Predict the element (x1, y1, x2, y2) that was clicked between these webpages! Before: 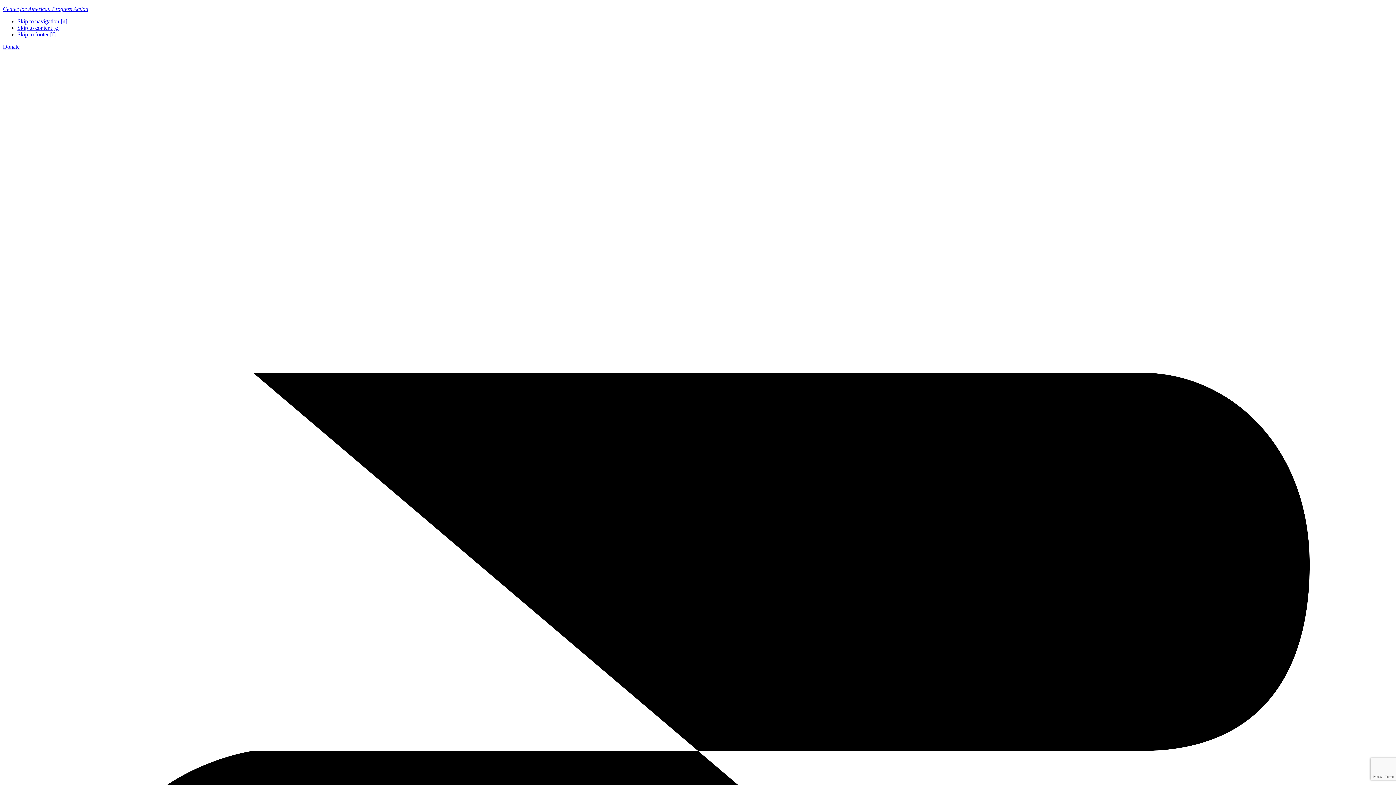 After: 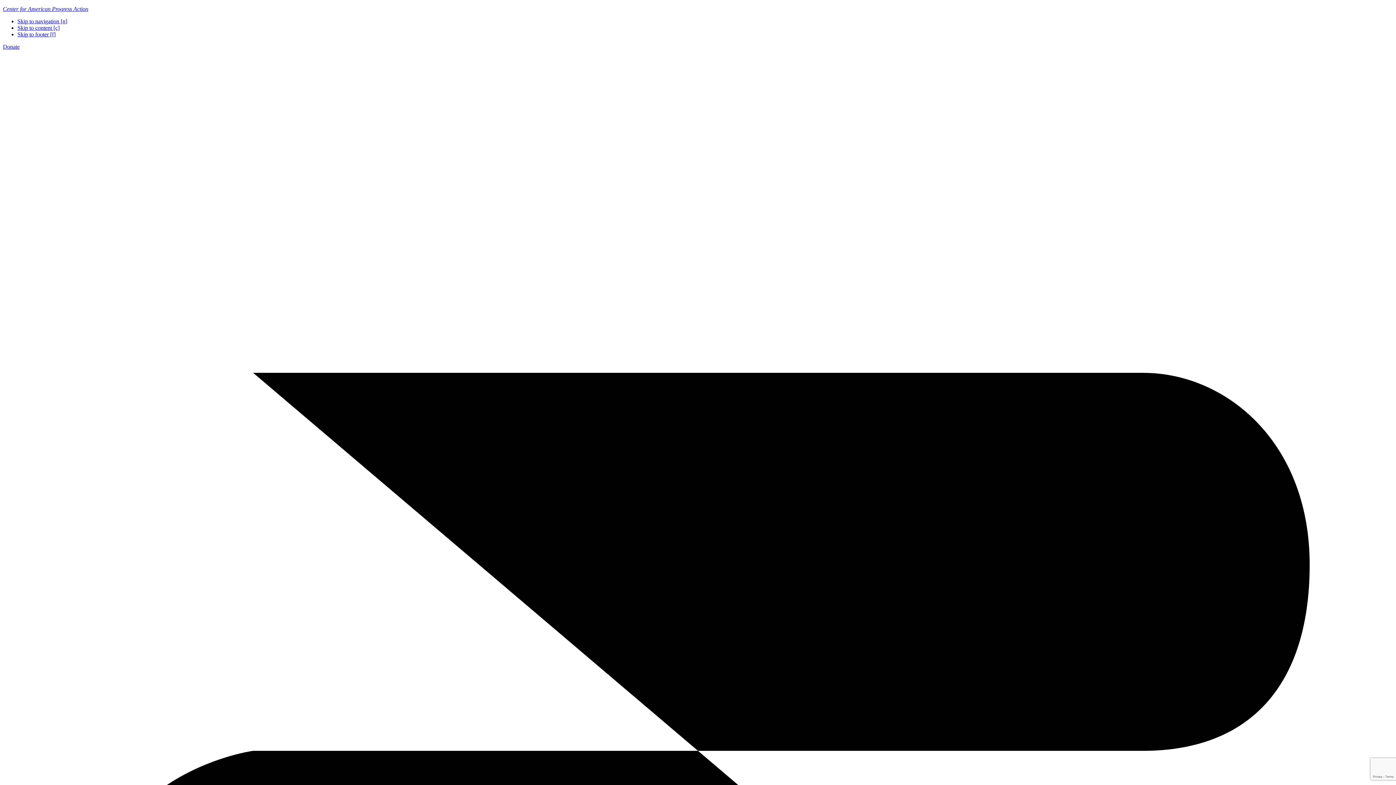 Action: label: Center for American Progress bbox: (2, 5, 88, 12)